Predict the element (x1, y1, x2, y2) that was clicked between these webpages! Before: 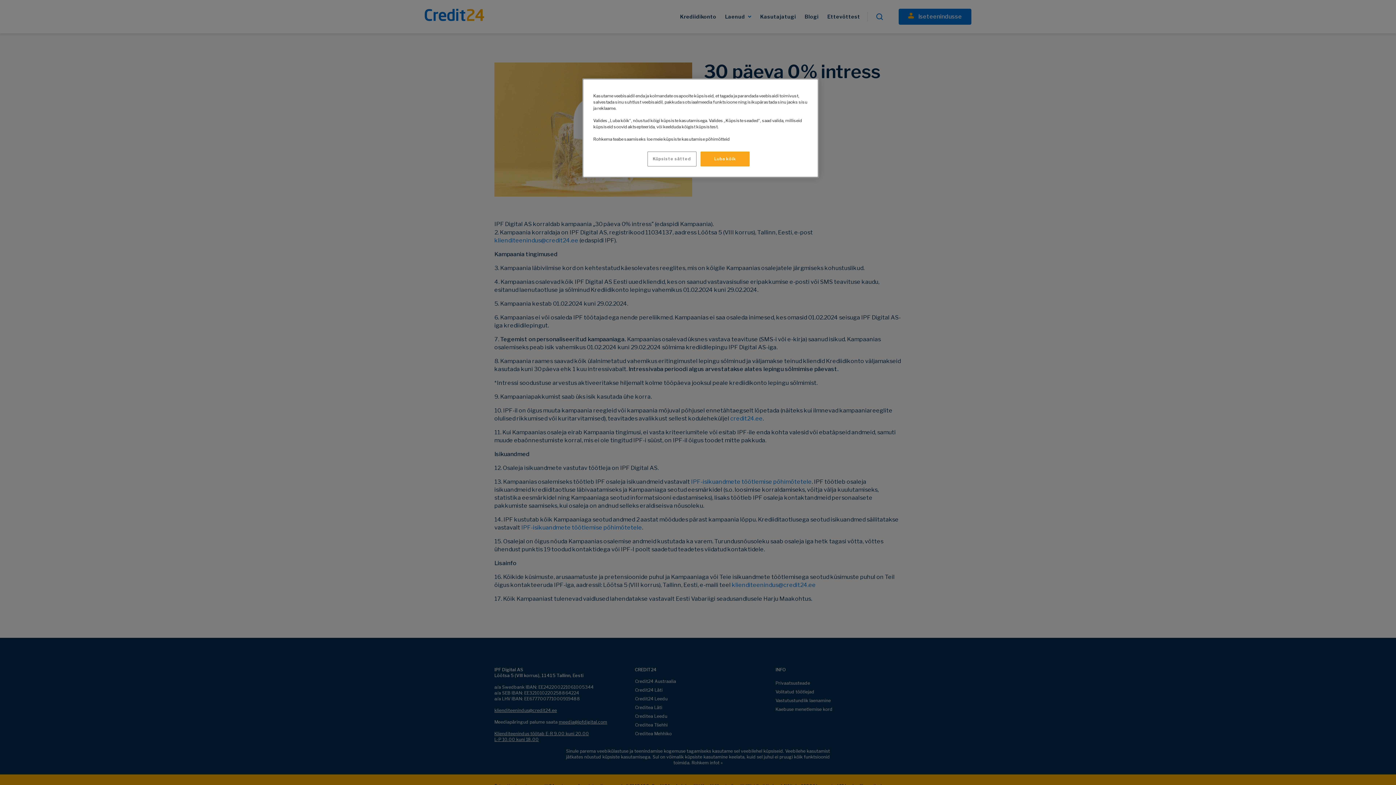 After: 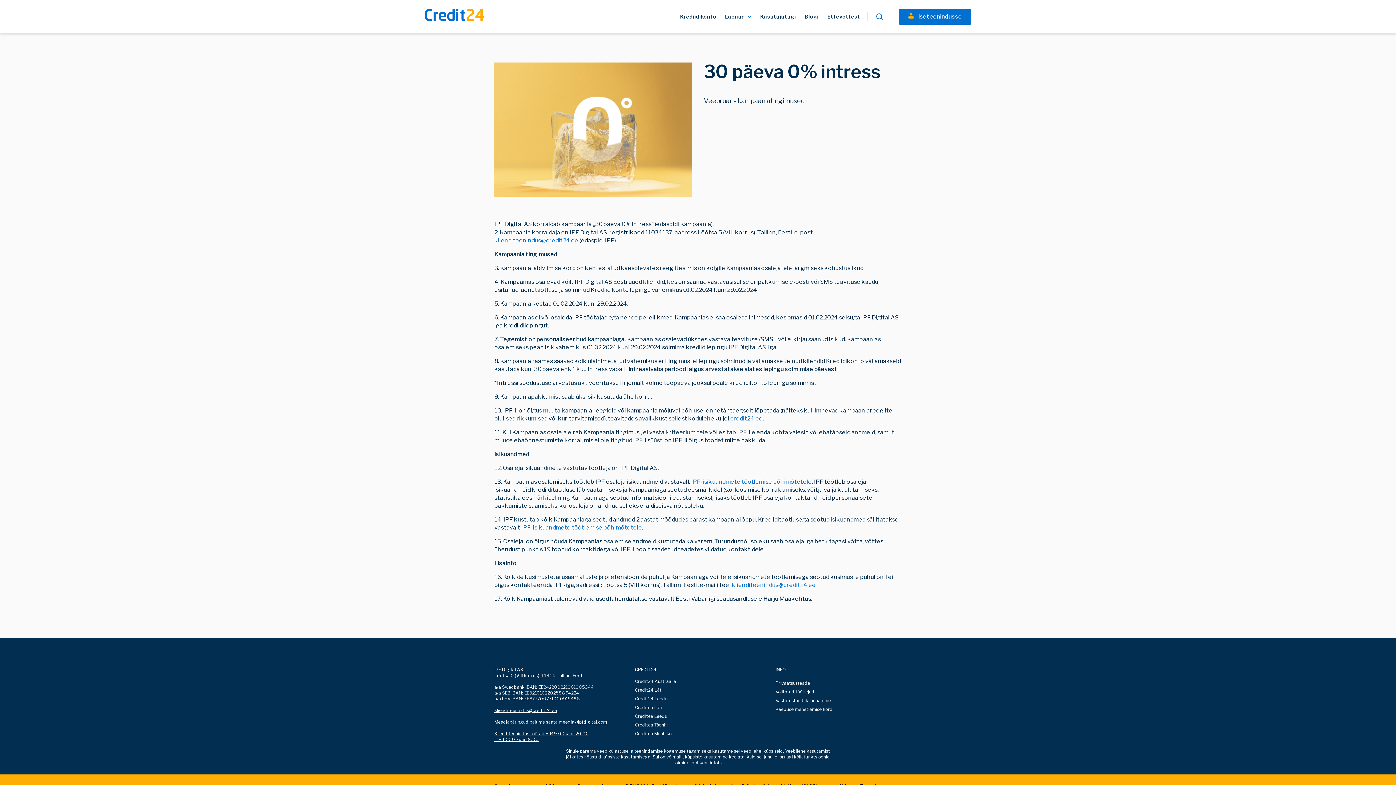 Action: bbox: (700, 151, 749, 166) label: Luba kõik